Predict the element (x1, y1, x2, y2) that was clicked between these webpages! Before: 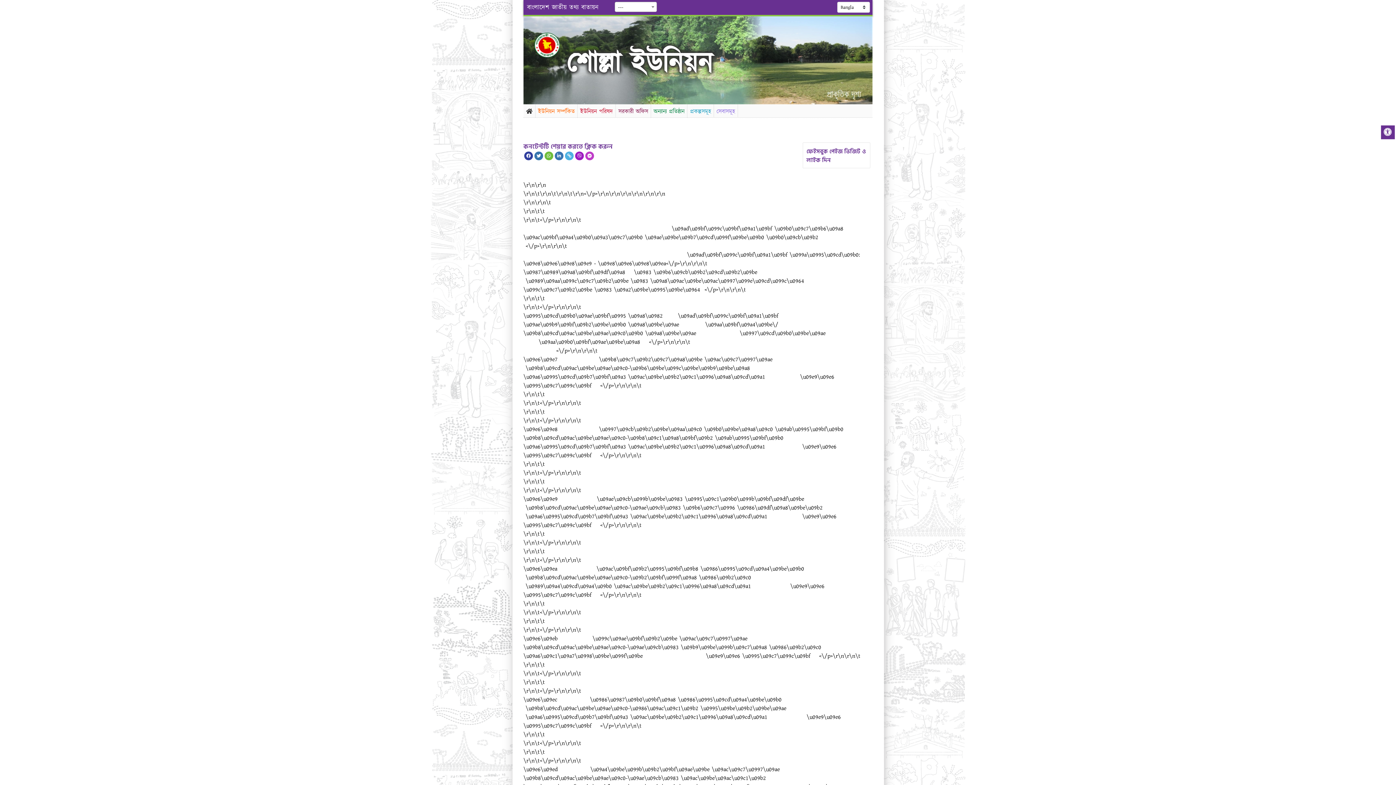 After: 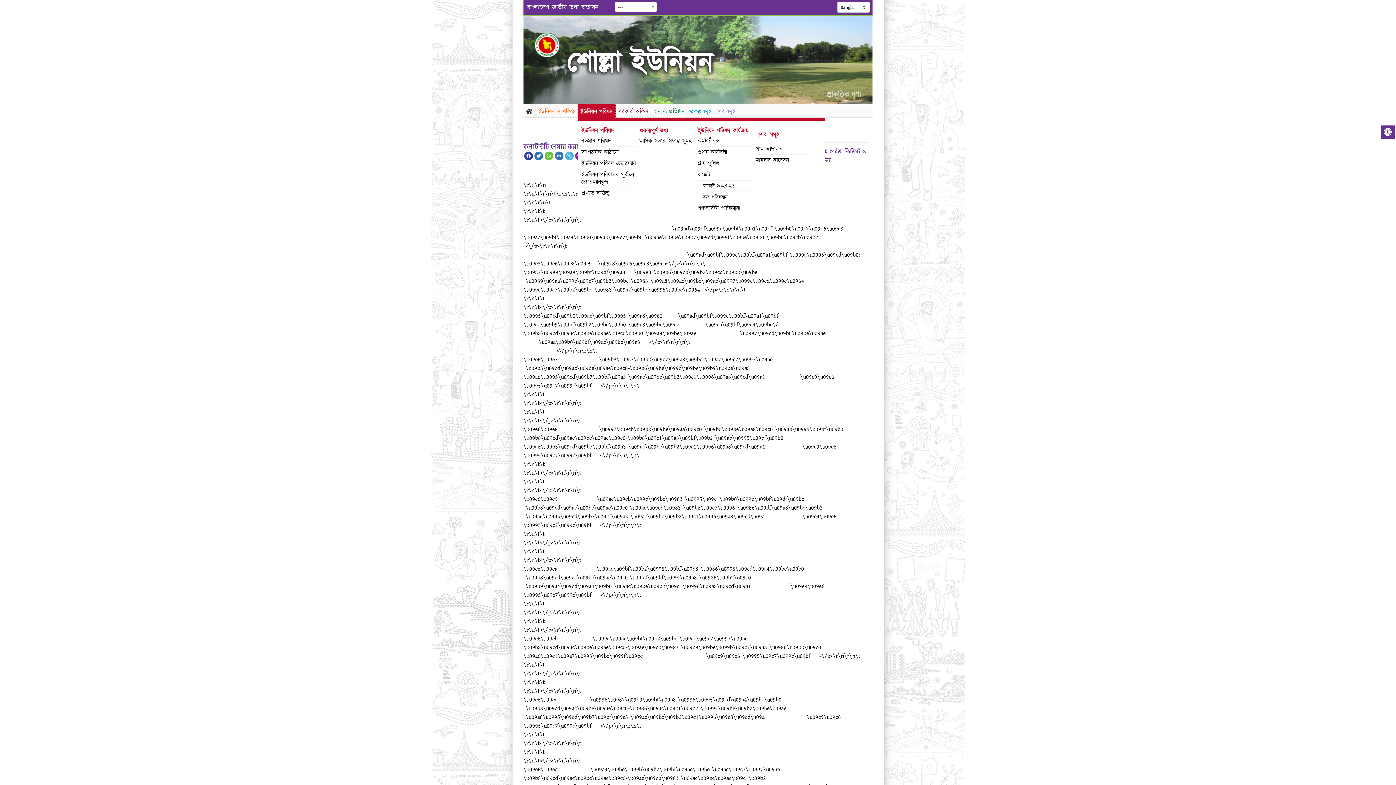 Action: label: ইউনিয়ন পরিষদ bbox: (577, 104, 615, 118)